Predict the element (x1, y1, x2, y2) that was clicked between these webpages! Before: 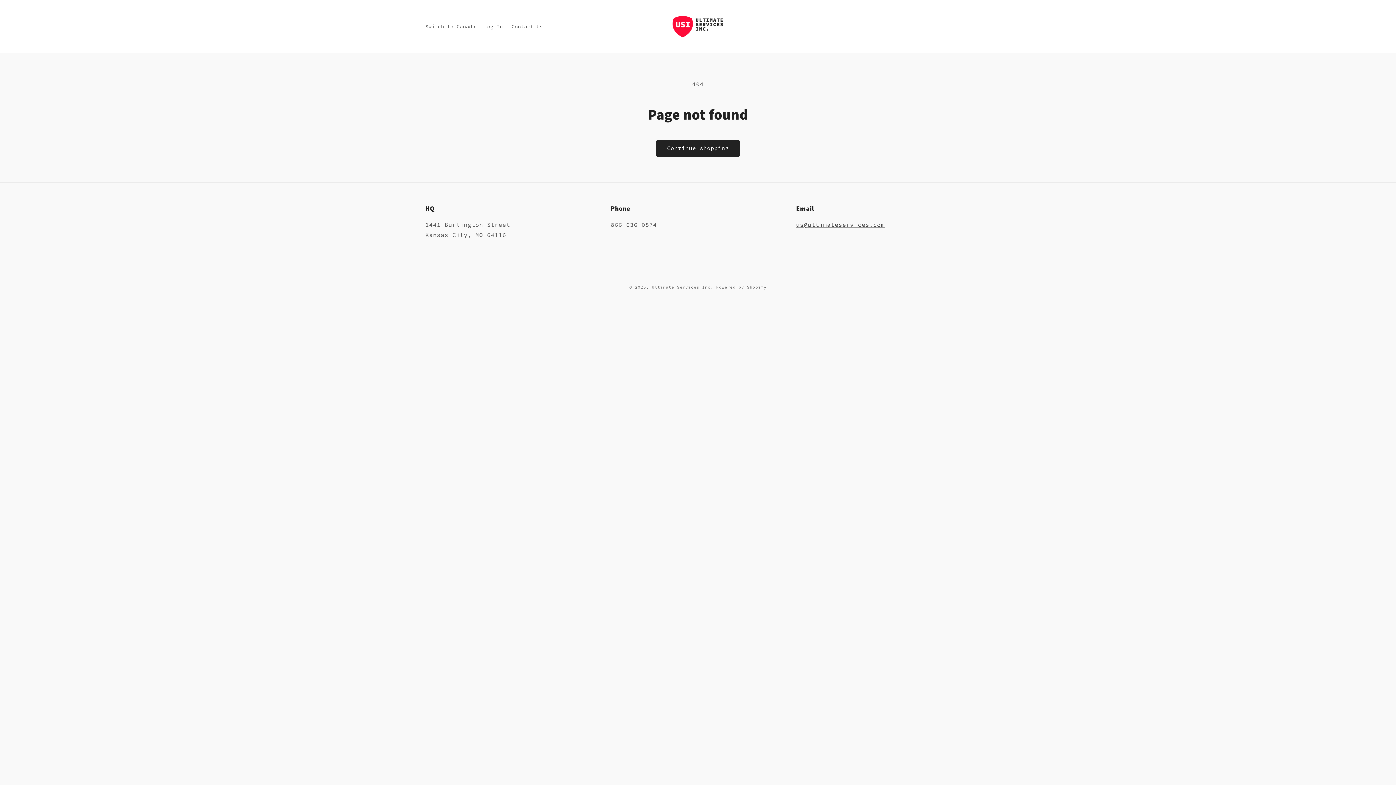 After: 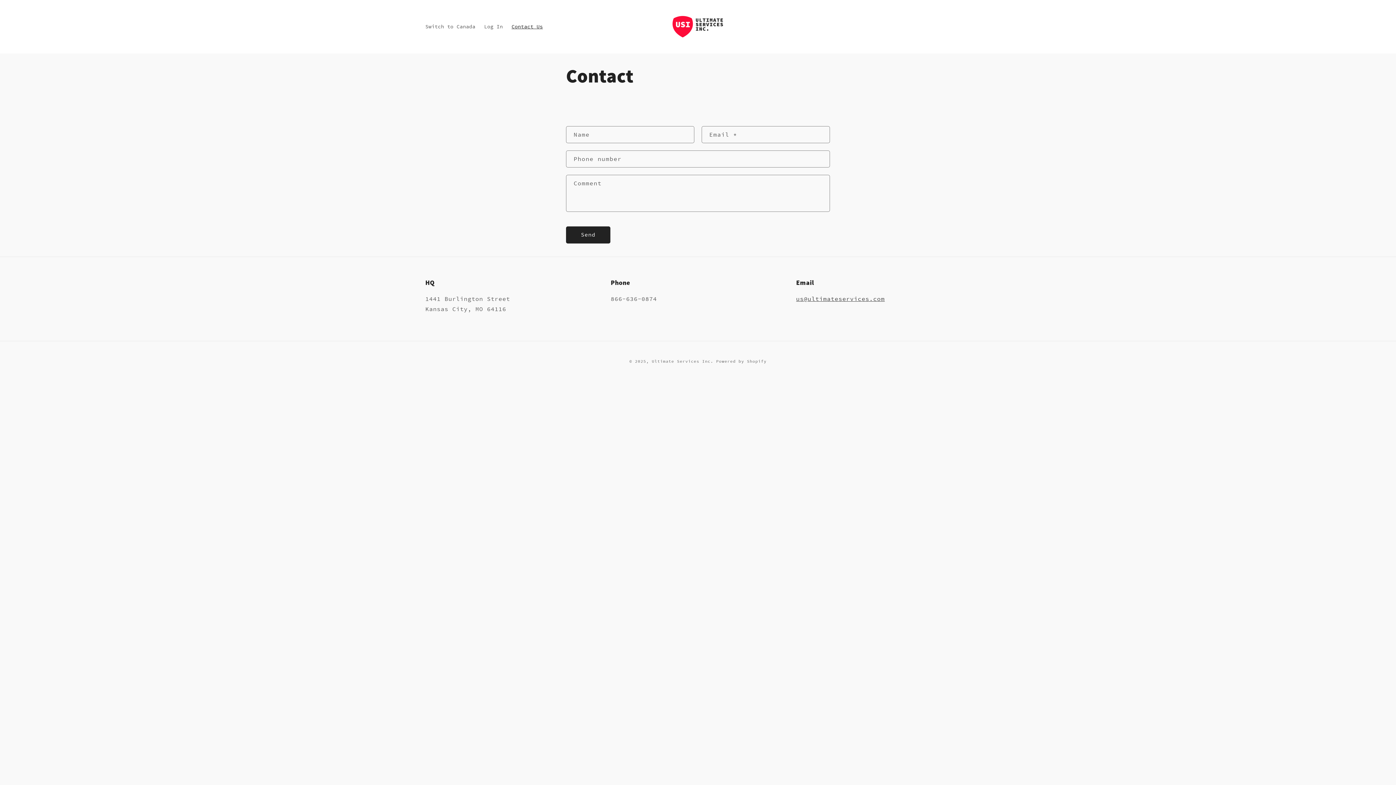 Action: bbox: (507, 19, 547, 34) label: Contact Us